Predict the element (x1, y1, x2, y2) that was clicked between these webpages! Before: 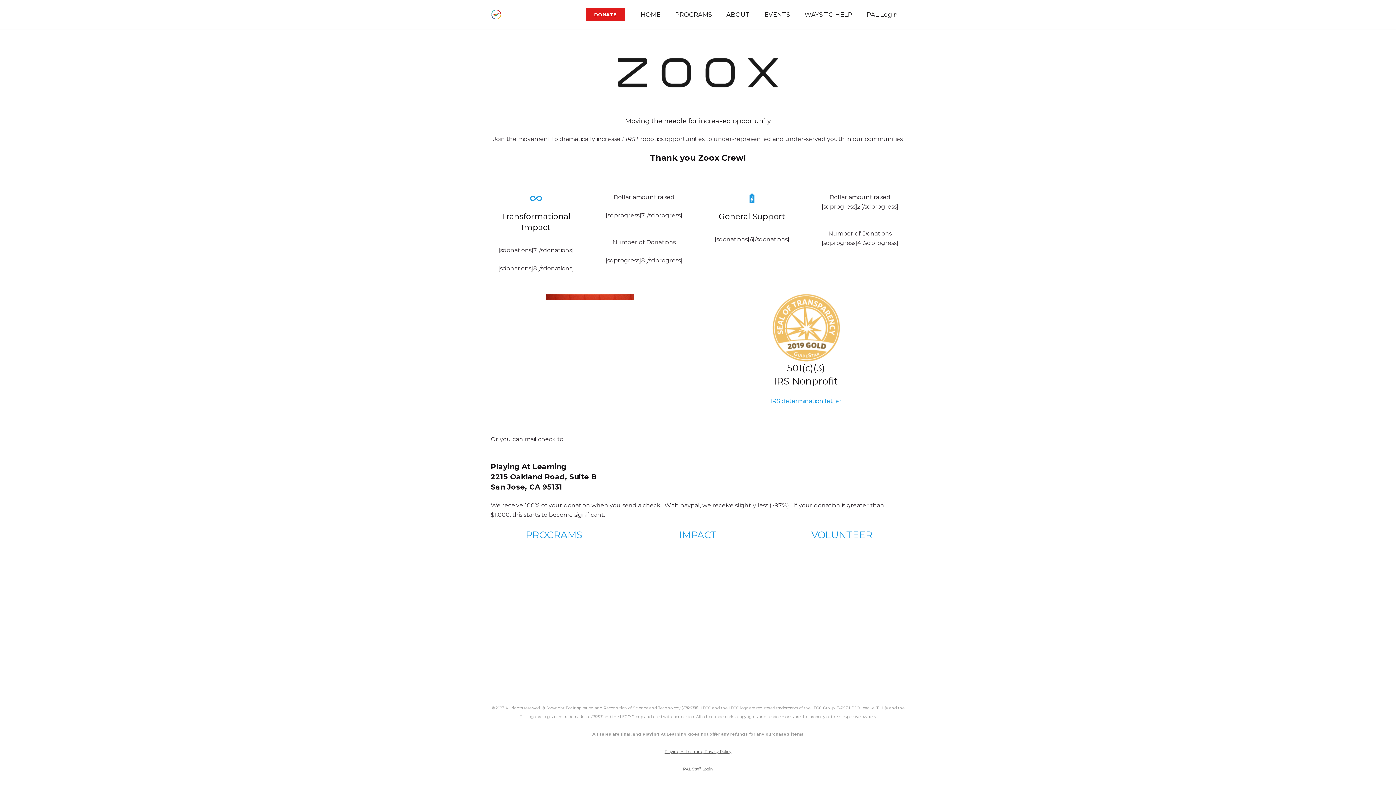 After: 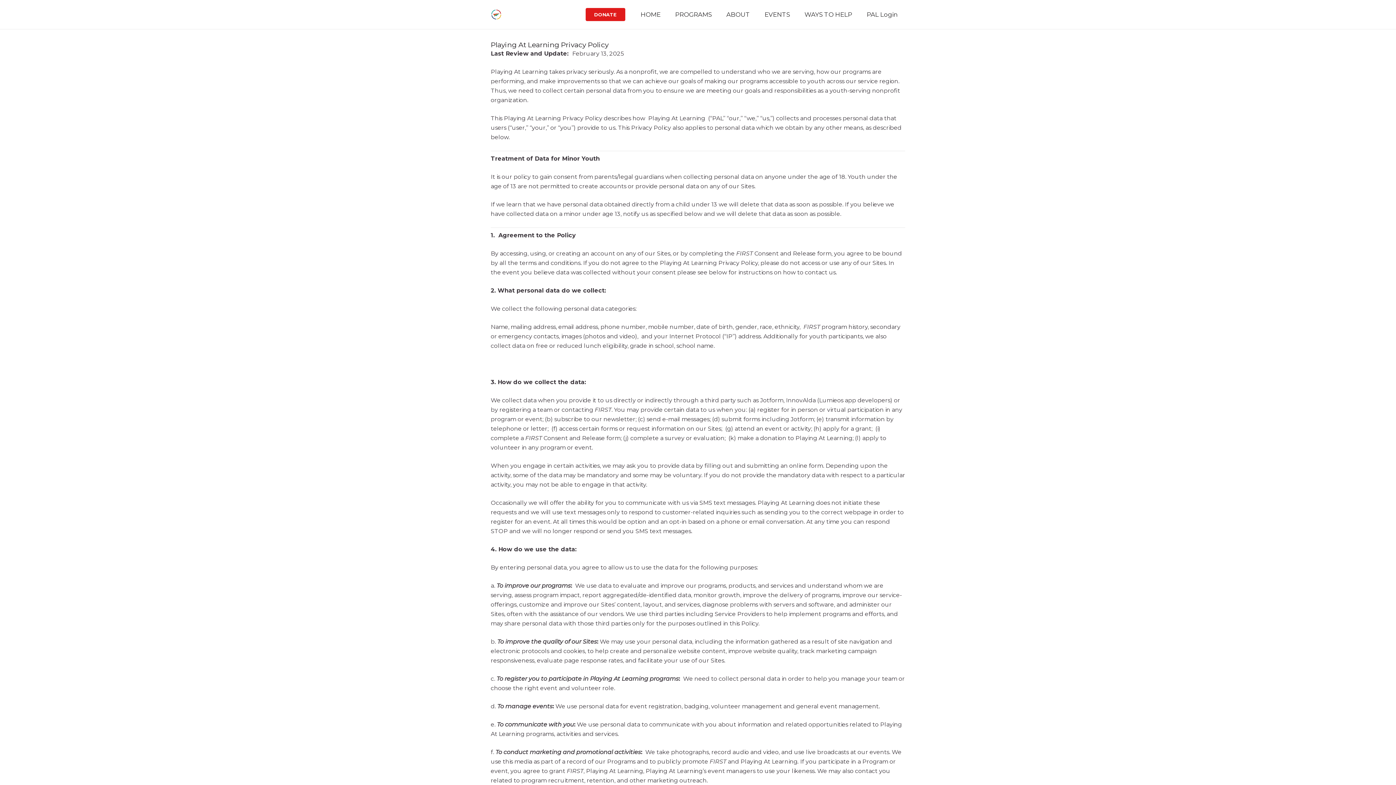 Action: label: Playing At Learning Privacy Policy bbox: (664, 749, 731, 754)